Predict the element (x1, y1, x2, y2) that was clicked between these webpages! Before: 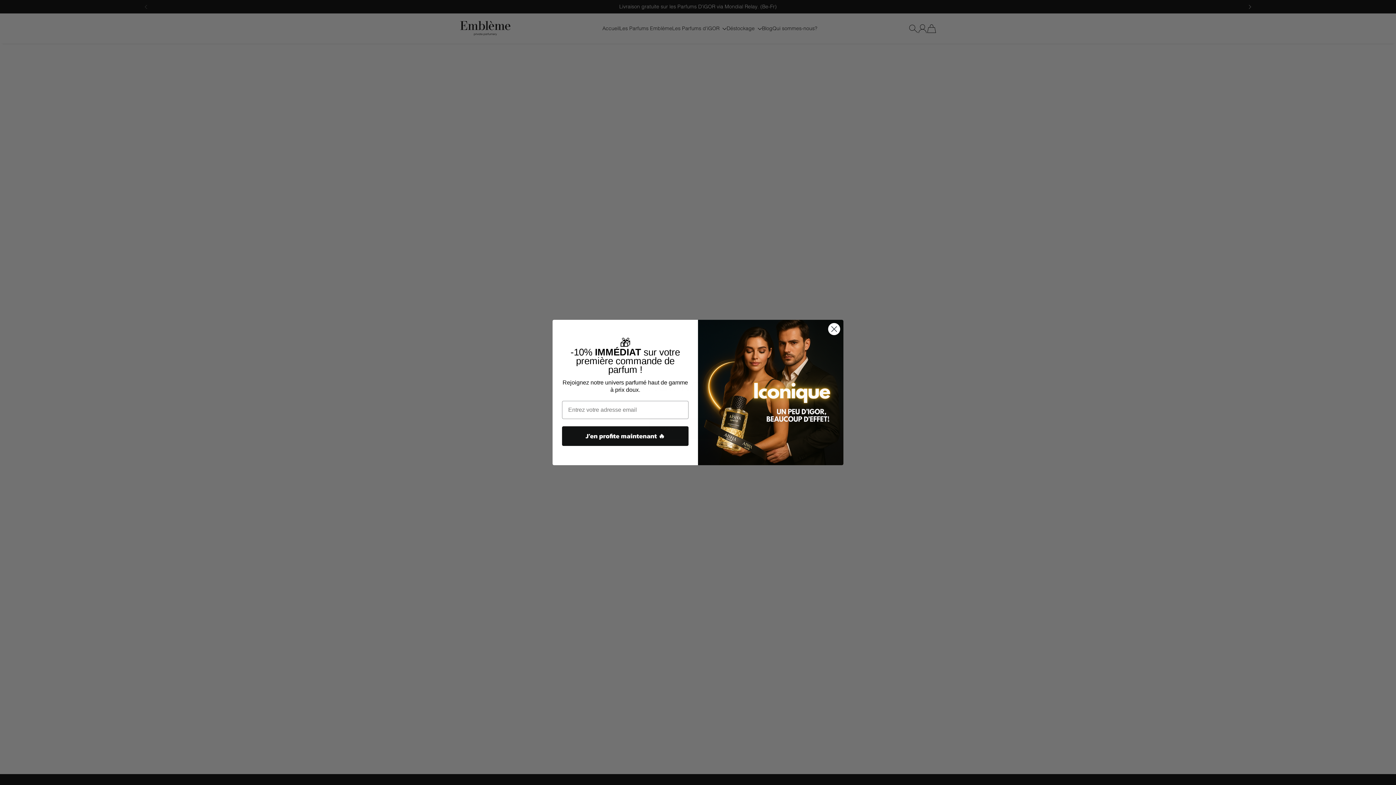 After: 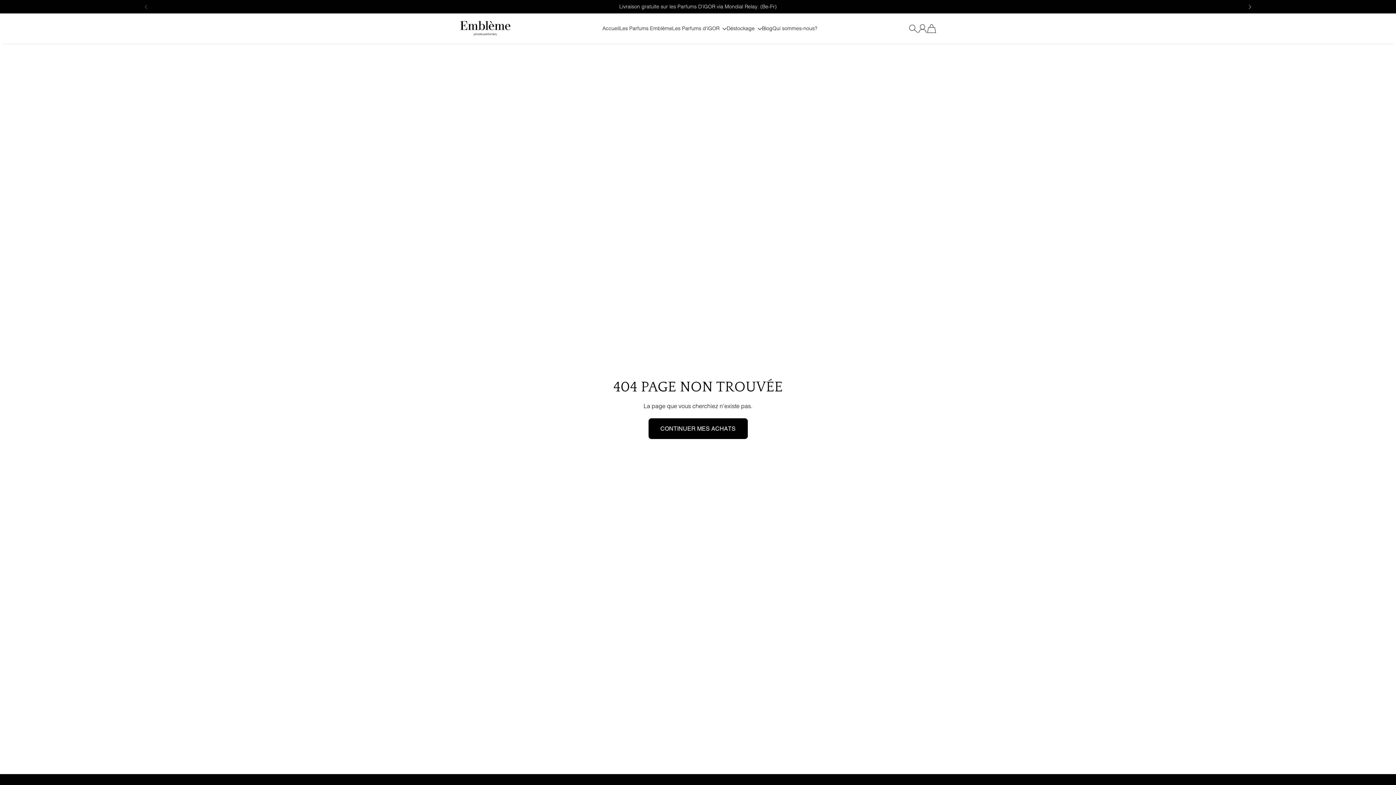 Action: bbox: (828, 322, 840, 335) label: Close dialog